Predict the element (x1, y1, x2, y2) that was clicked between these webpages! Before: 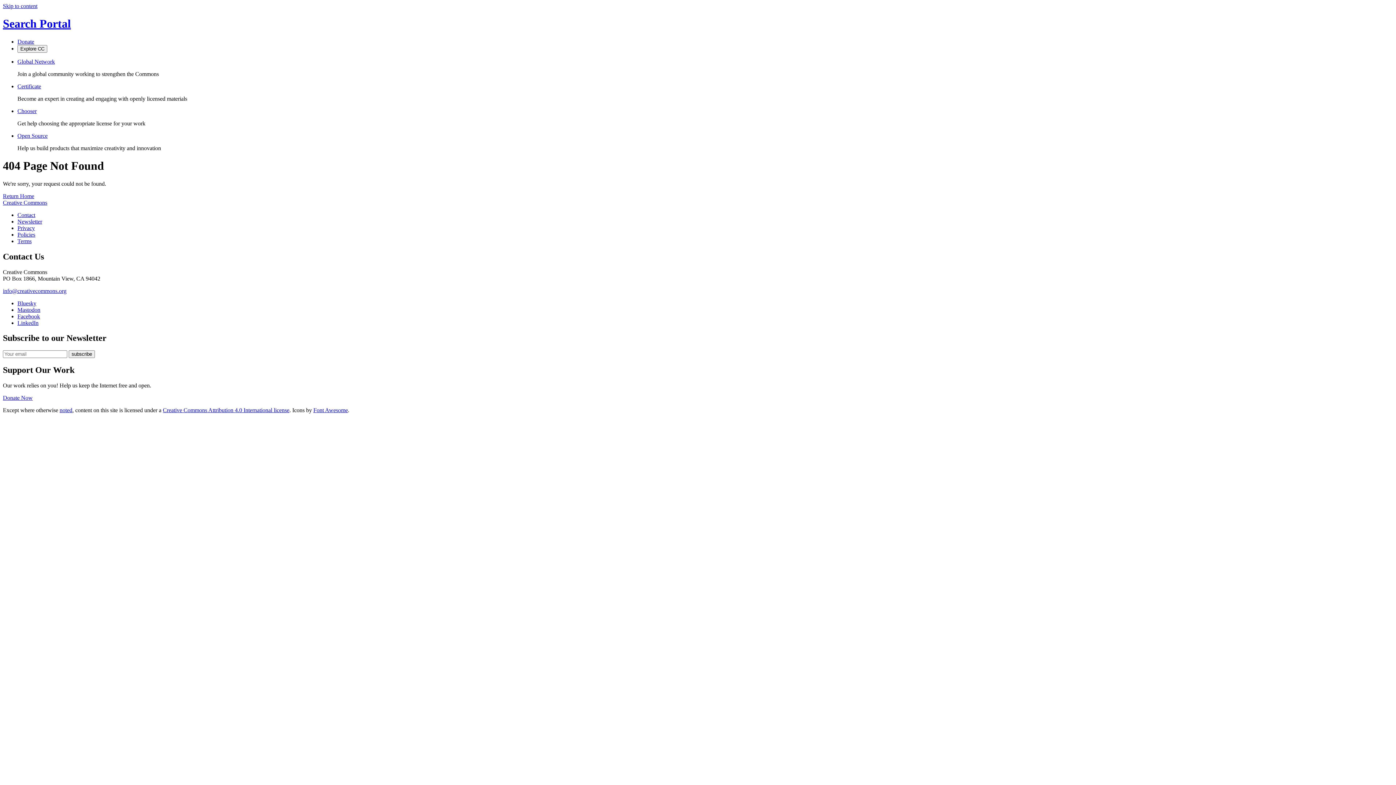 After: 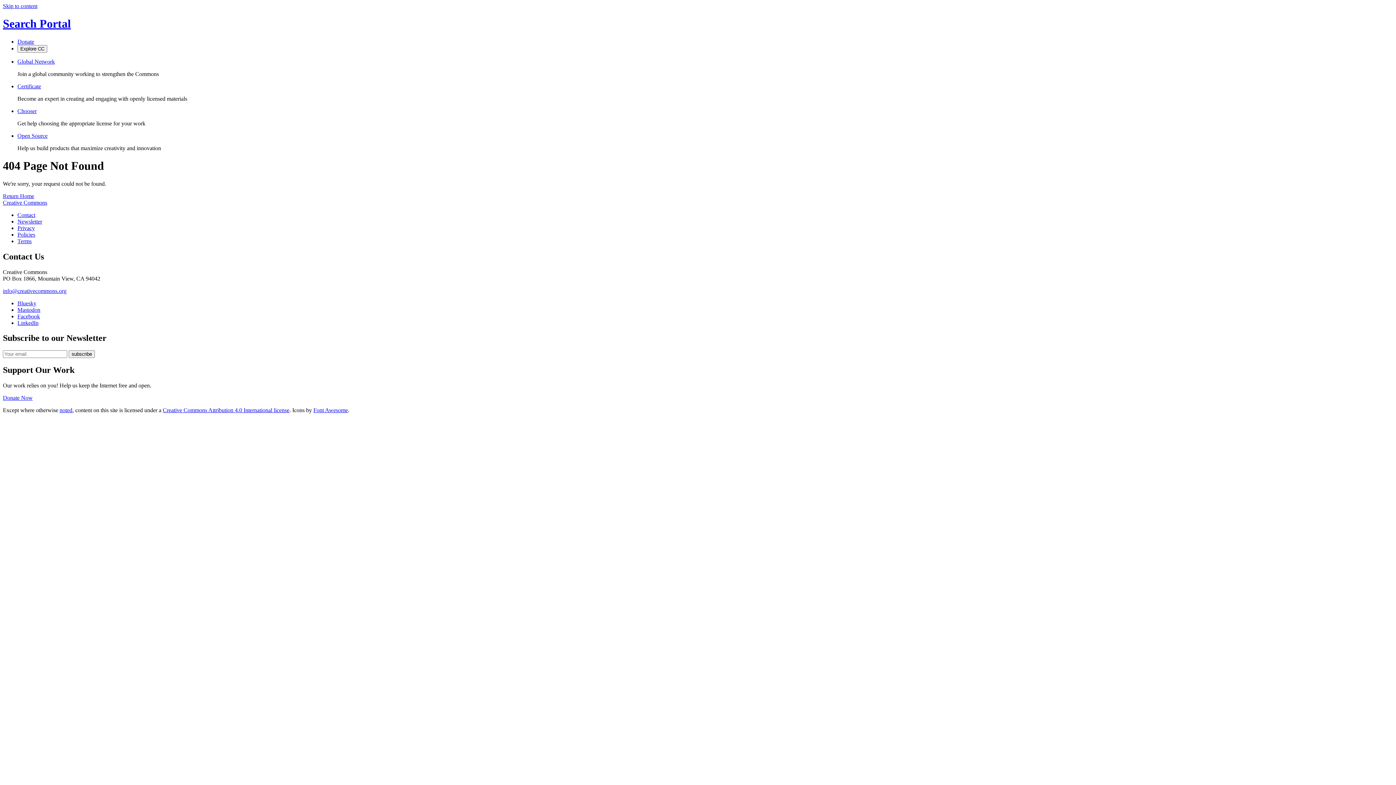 Action: bbox: (17, 218, 42, 224) label: Newsletter